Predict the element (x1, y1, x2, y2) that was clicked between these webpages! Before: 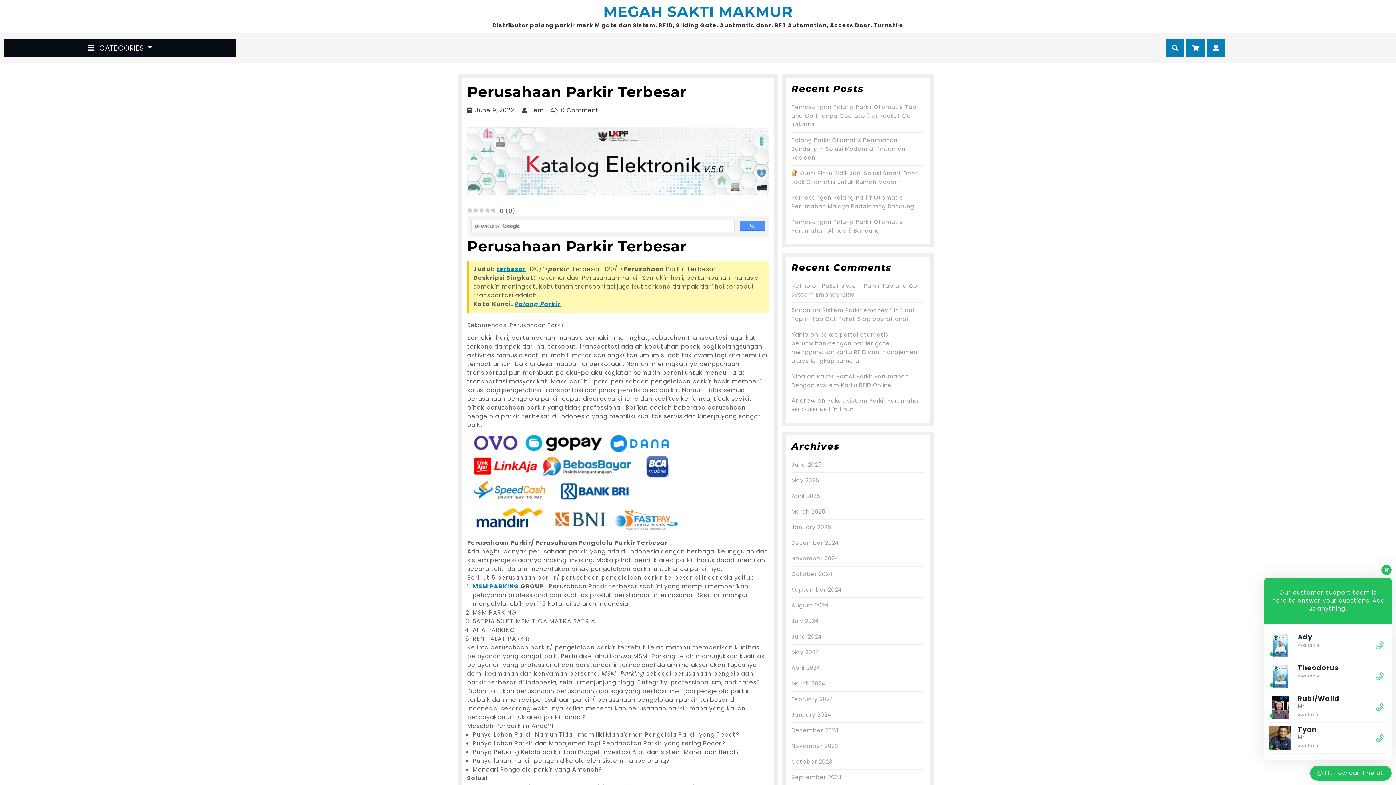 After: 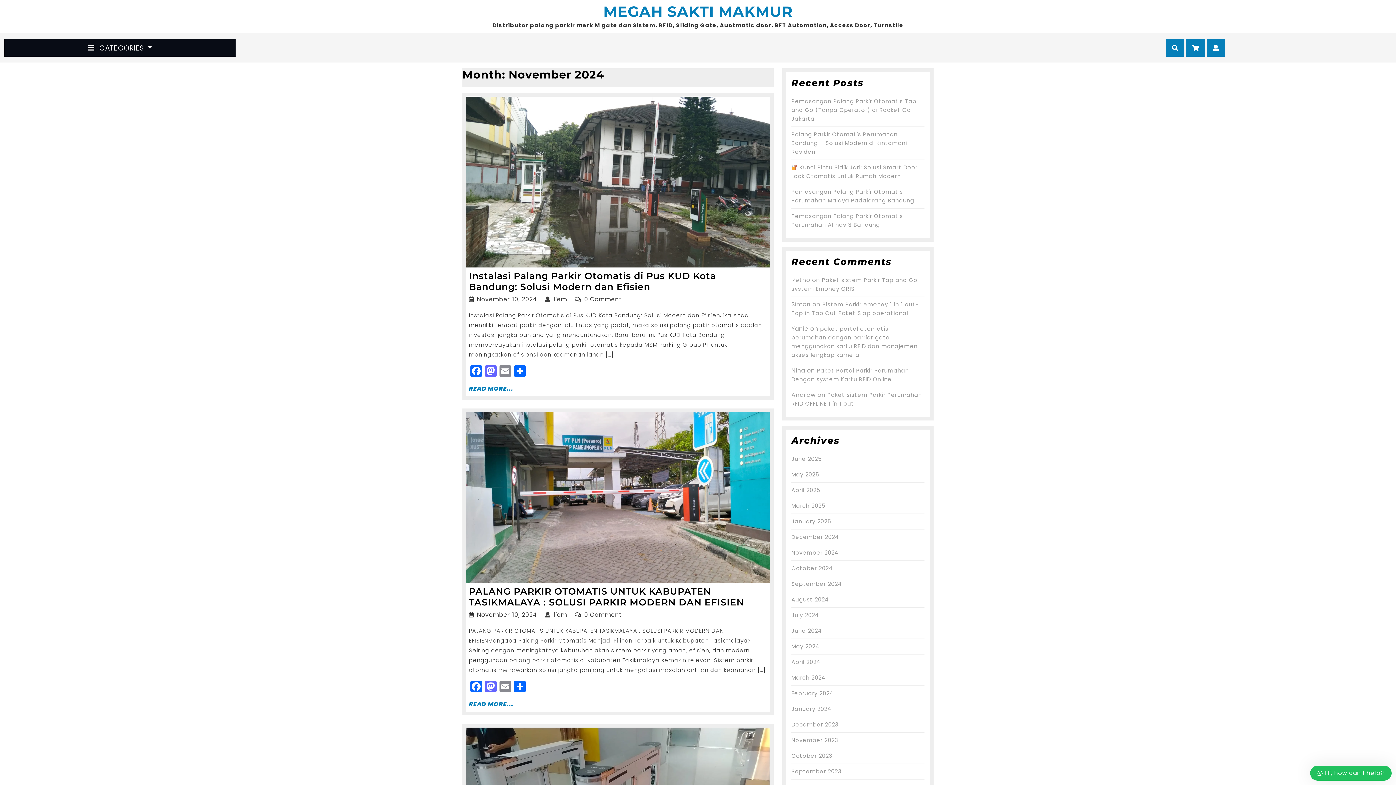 Action: bbox: (791, 554, 838, 562) label: November 2024